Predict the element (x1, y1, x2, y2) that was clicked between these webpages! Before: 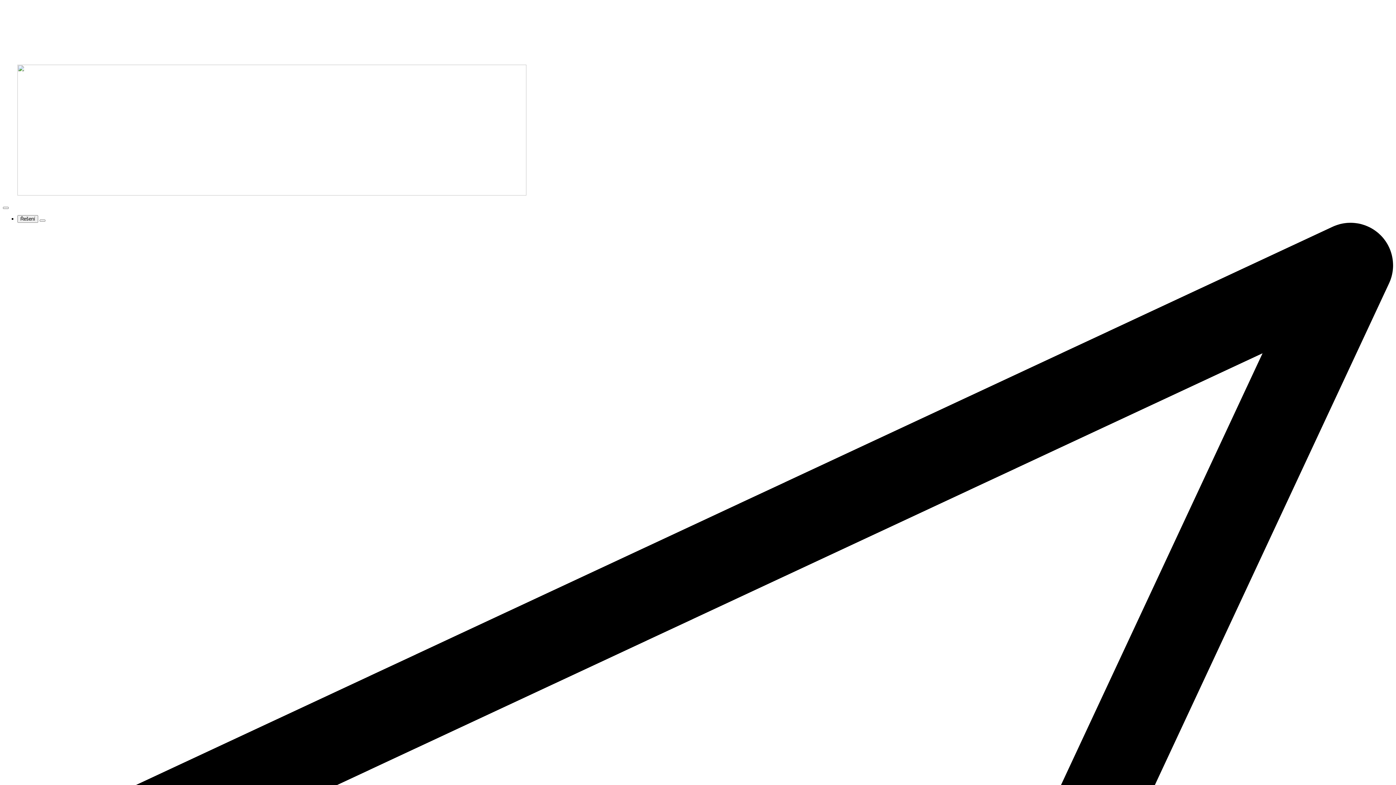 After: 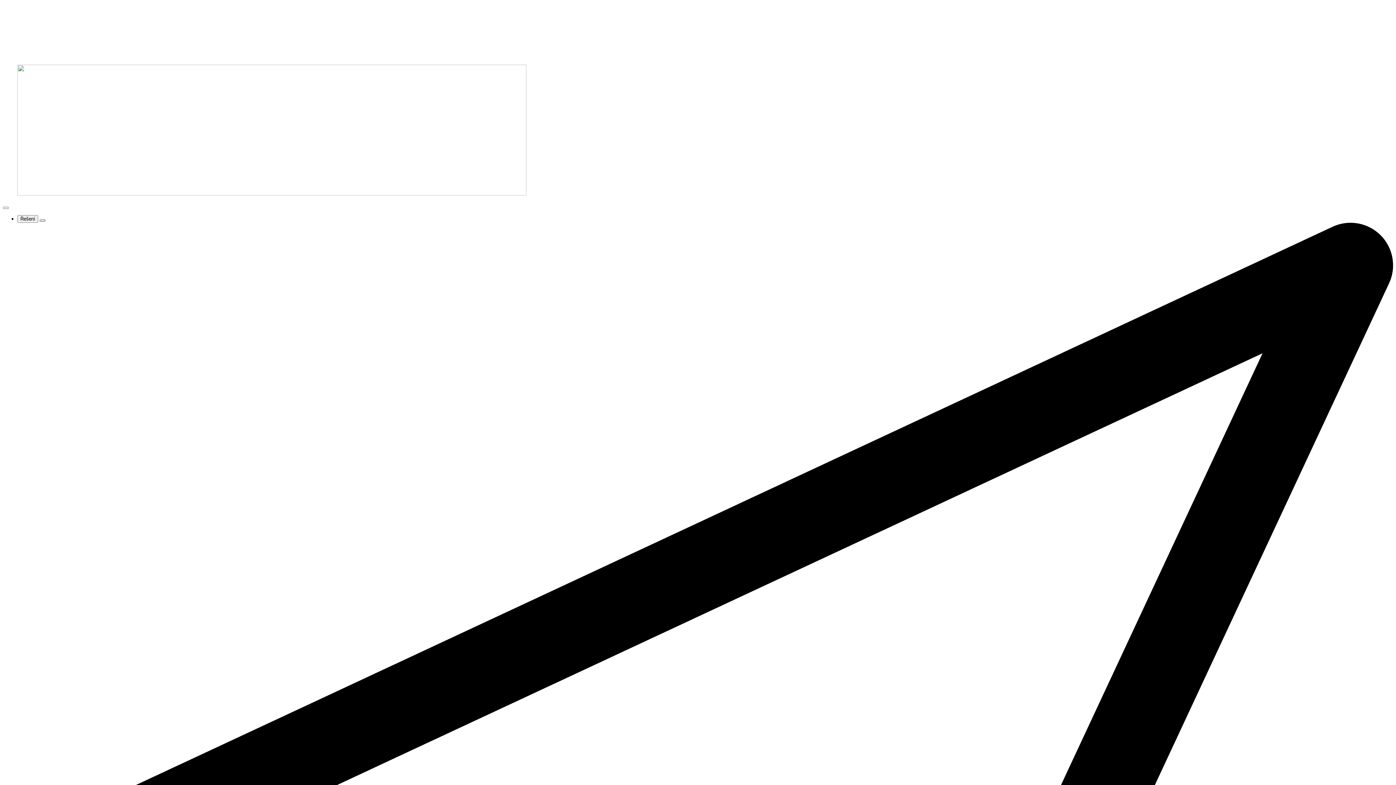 Action: label: Řešení Submenu bbox: (39, 219, 45, 221)